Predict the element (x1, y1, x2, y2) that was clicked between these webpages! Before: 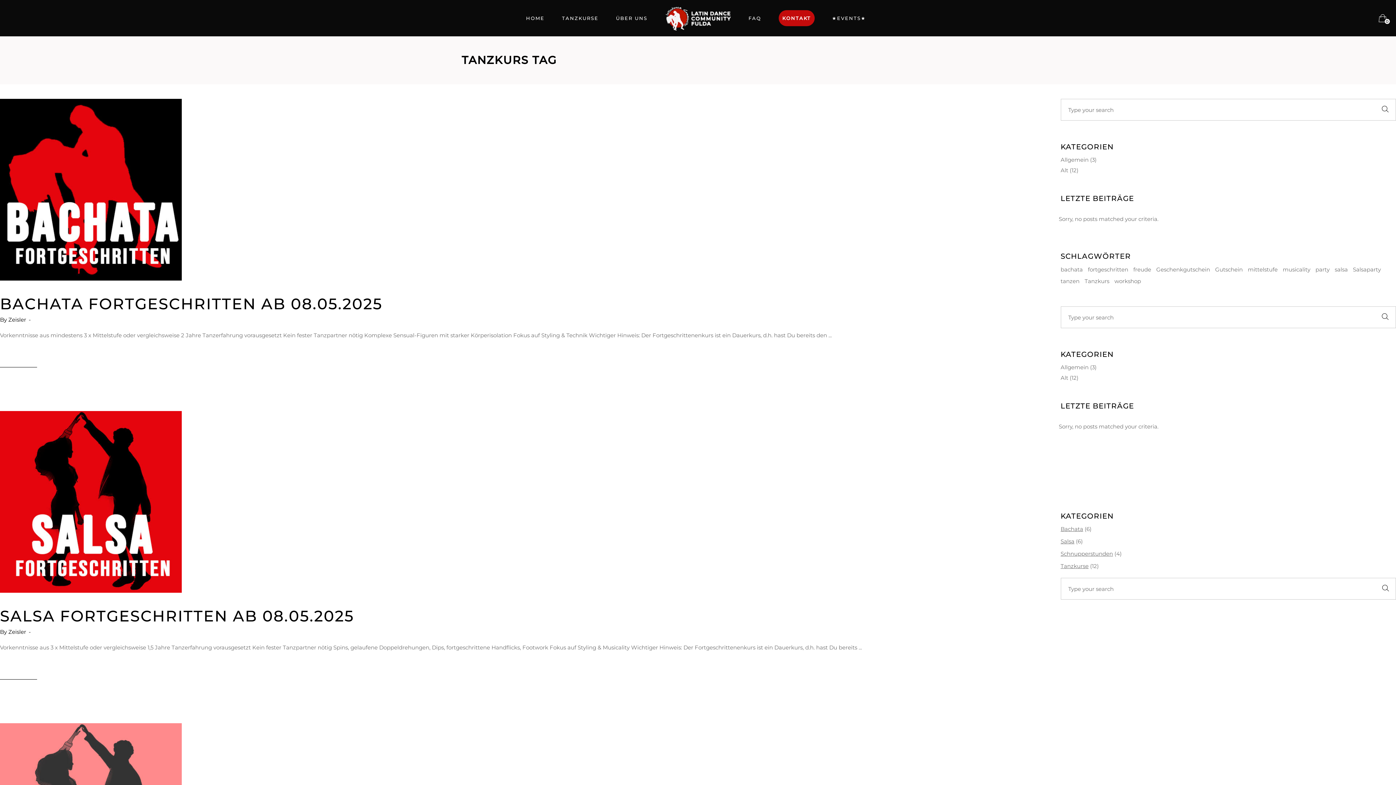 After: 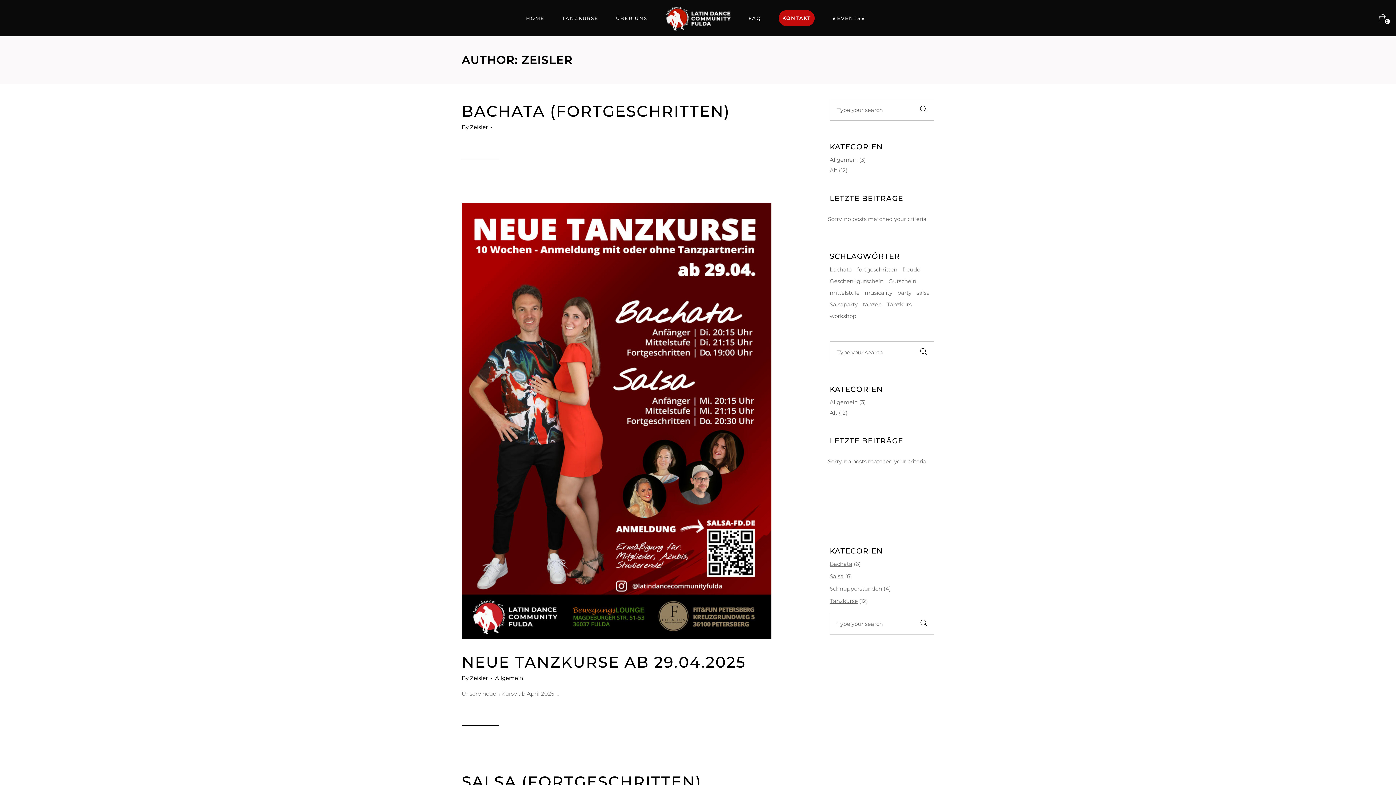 Action: bbox: (8, 628, 27, 635) label: Zeisler 